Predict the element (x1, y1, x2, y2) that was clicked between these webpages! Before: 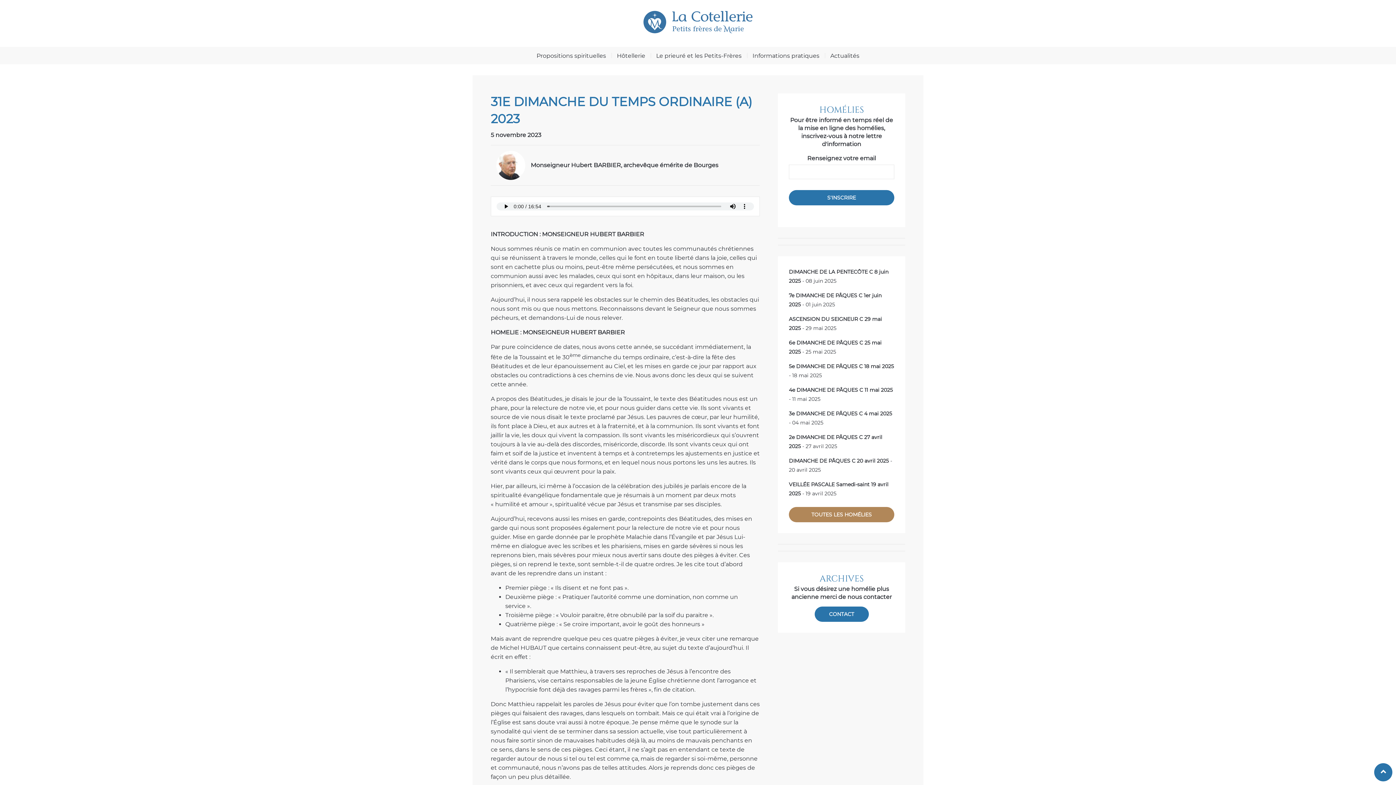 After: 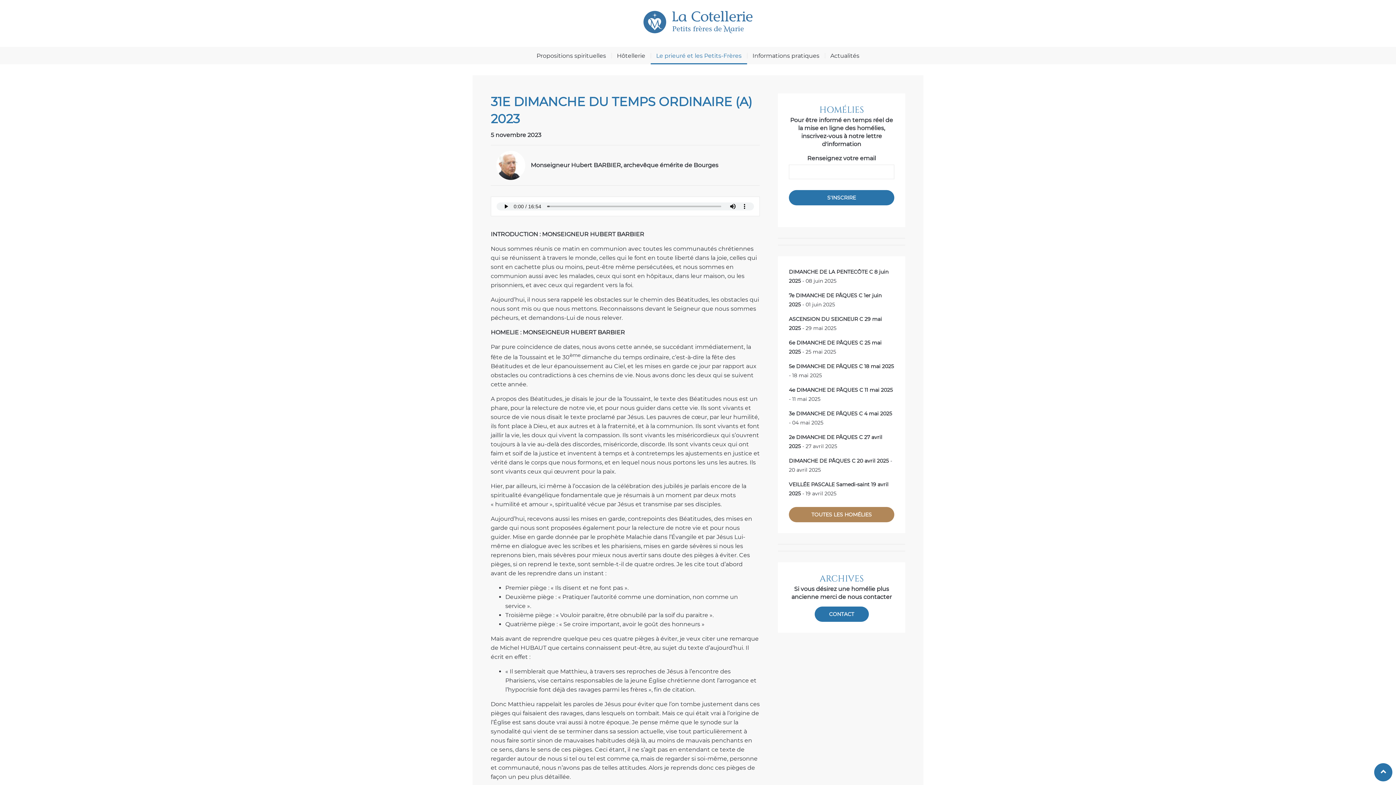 Action: label: Le prieuré et les Petits-Frères bbox: (650, 47, 747, 64)